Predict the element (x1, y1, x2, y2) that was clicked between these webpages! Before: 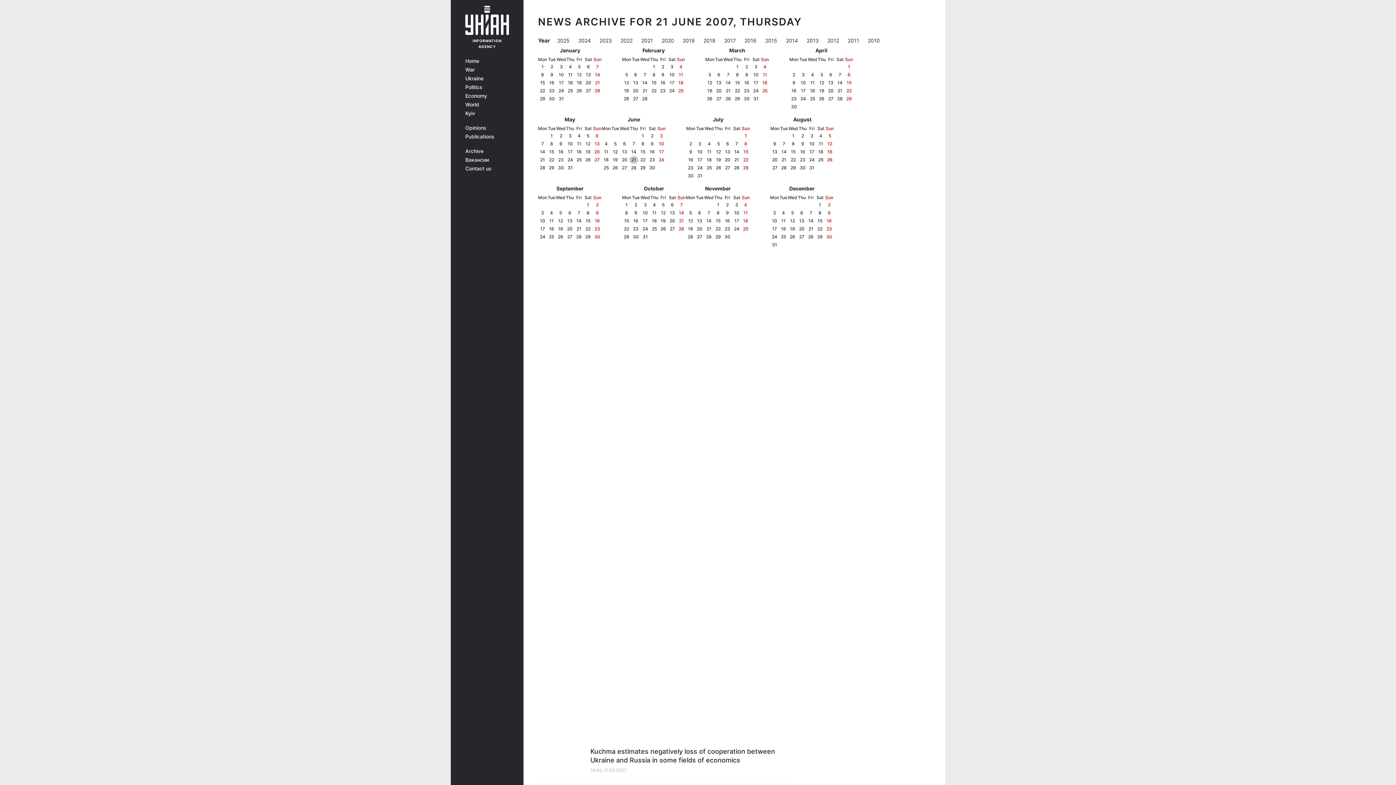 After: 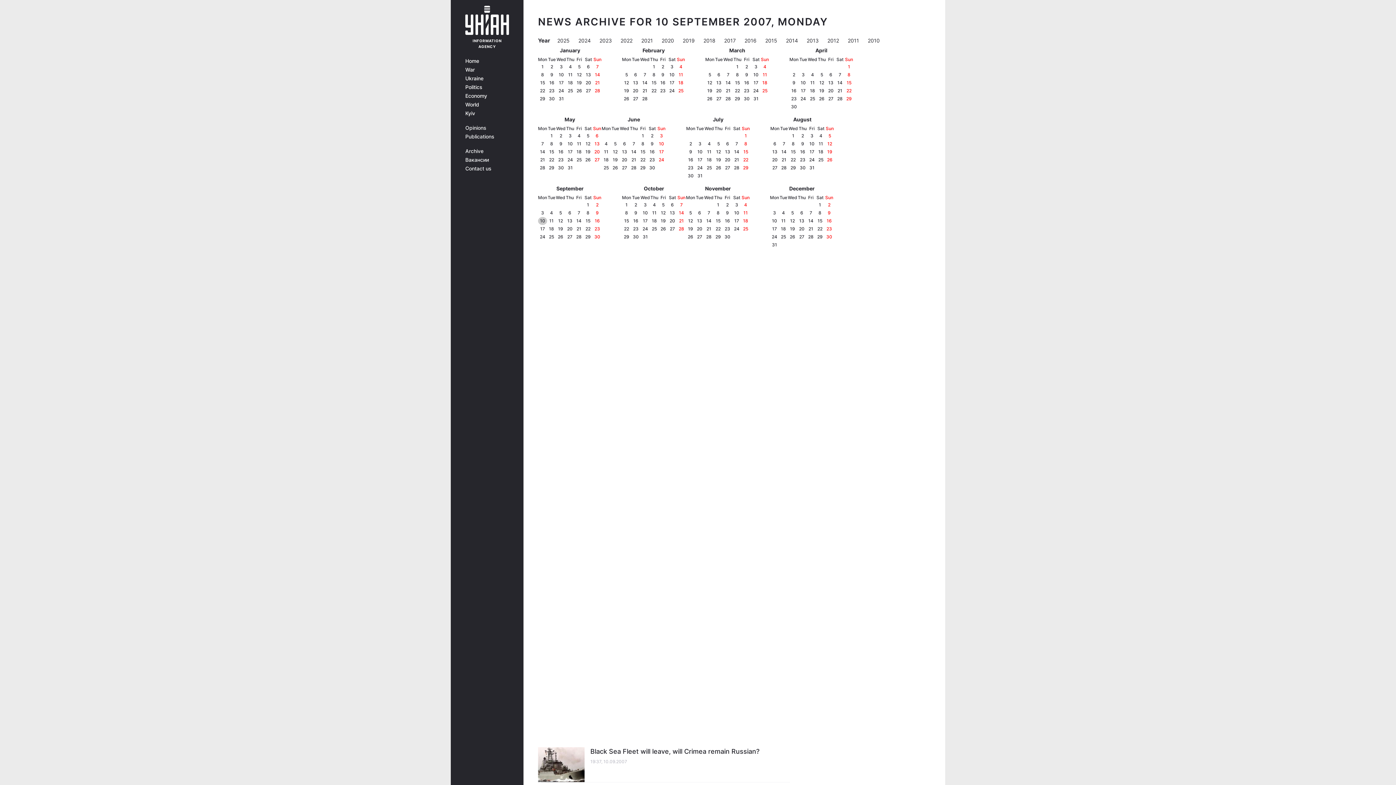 Action: bbox: (540, 217, 545, 224) label: 10